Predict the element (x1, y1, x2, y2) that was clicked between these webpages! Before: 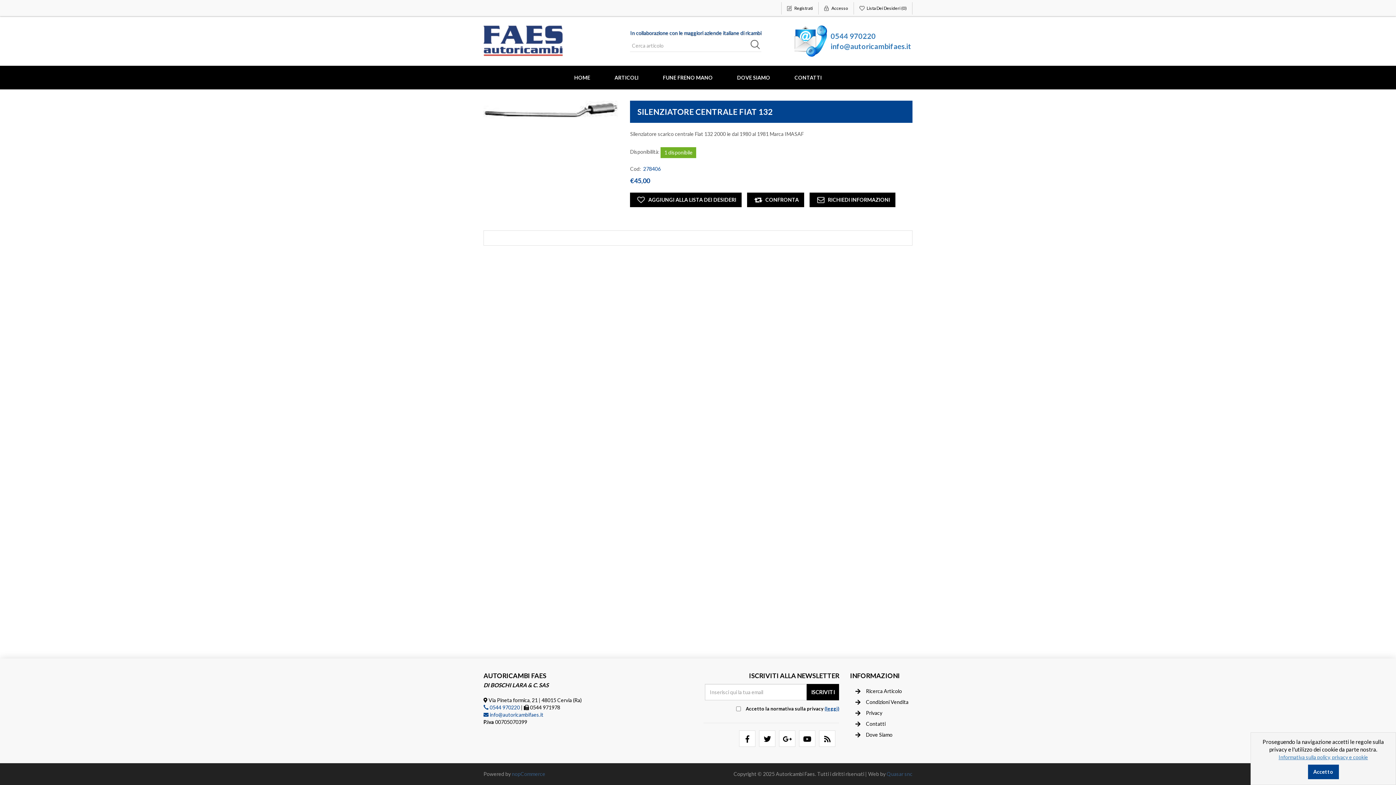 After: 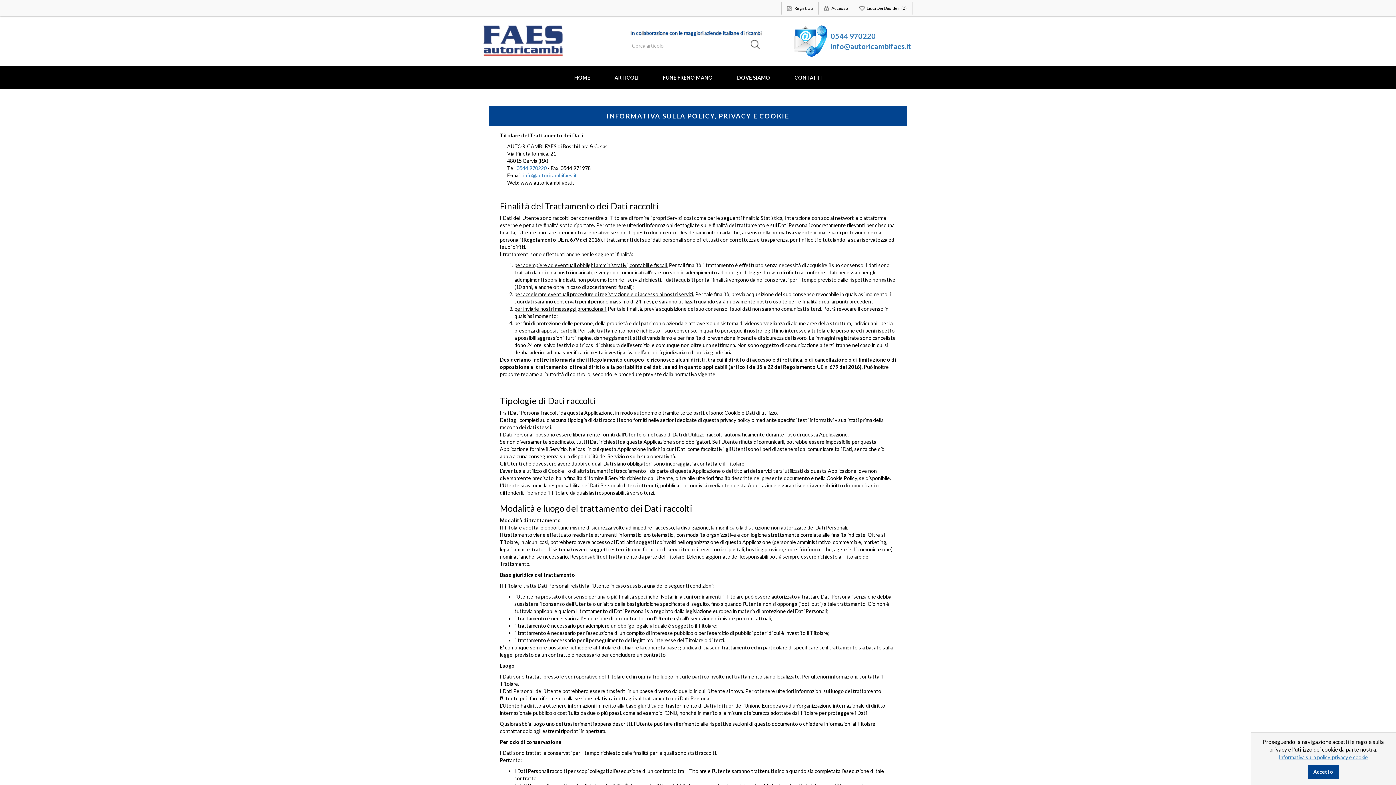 Action: label: Informativa sulla policy, privacy e cookie bbox: (1278, 754, 1368, 761)